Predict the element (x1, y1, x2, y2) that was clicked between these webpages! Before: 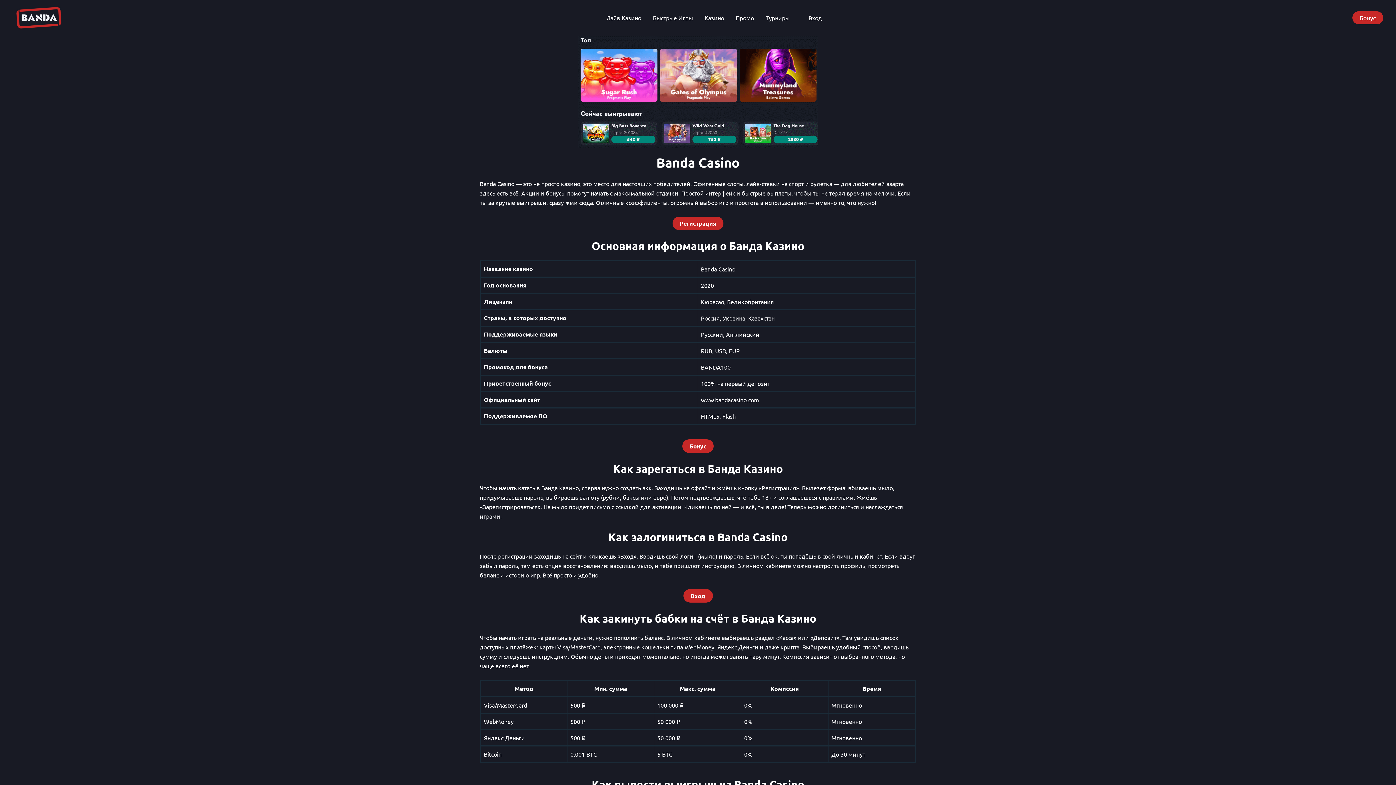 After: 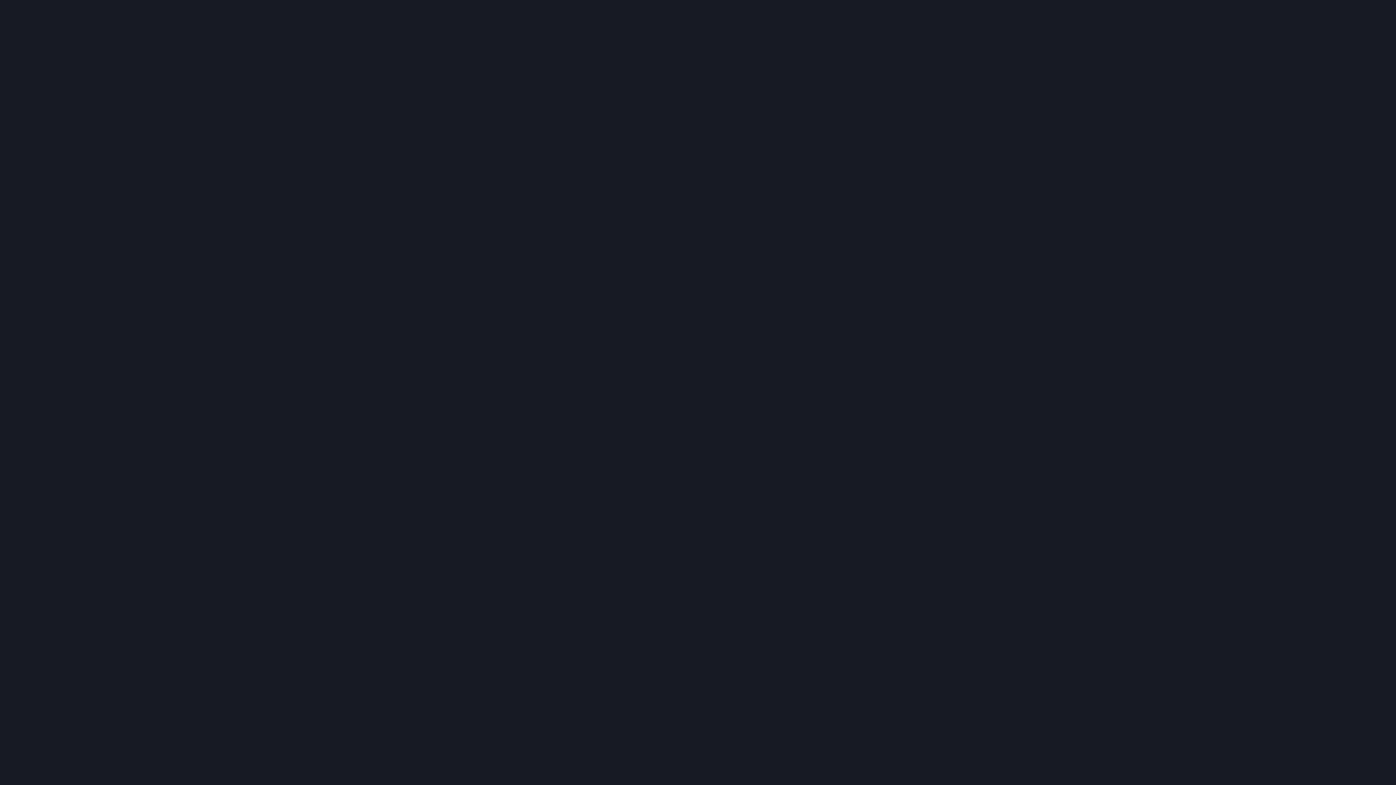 Action: bbox: (730, 9, 760, 26) label: Промо